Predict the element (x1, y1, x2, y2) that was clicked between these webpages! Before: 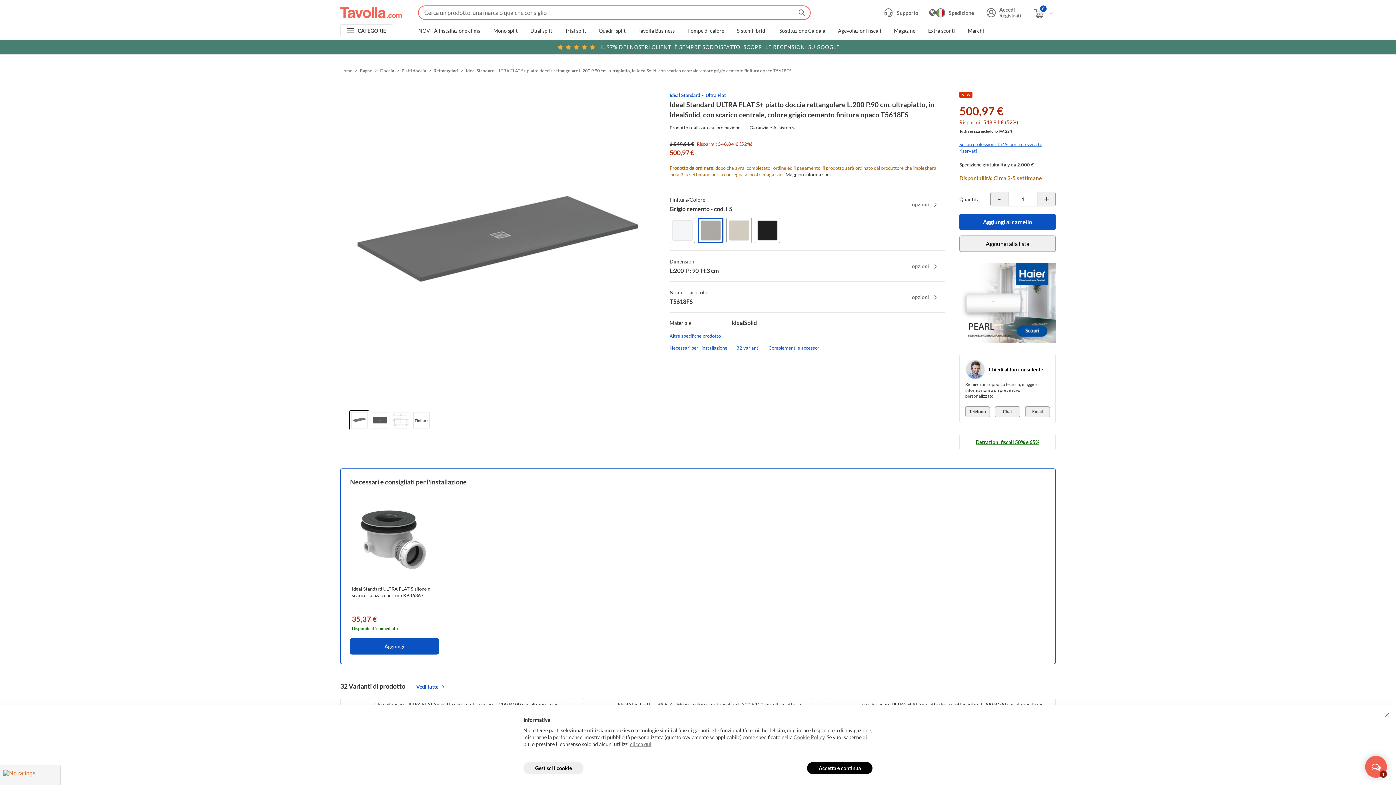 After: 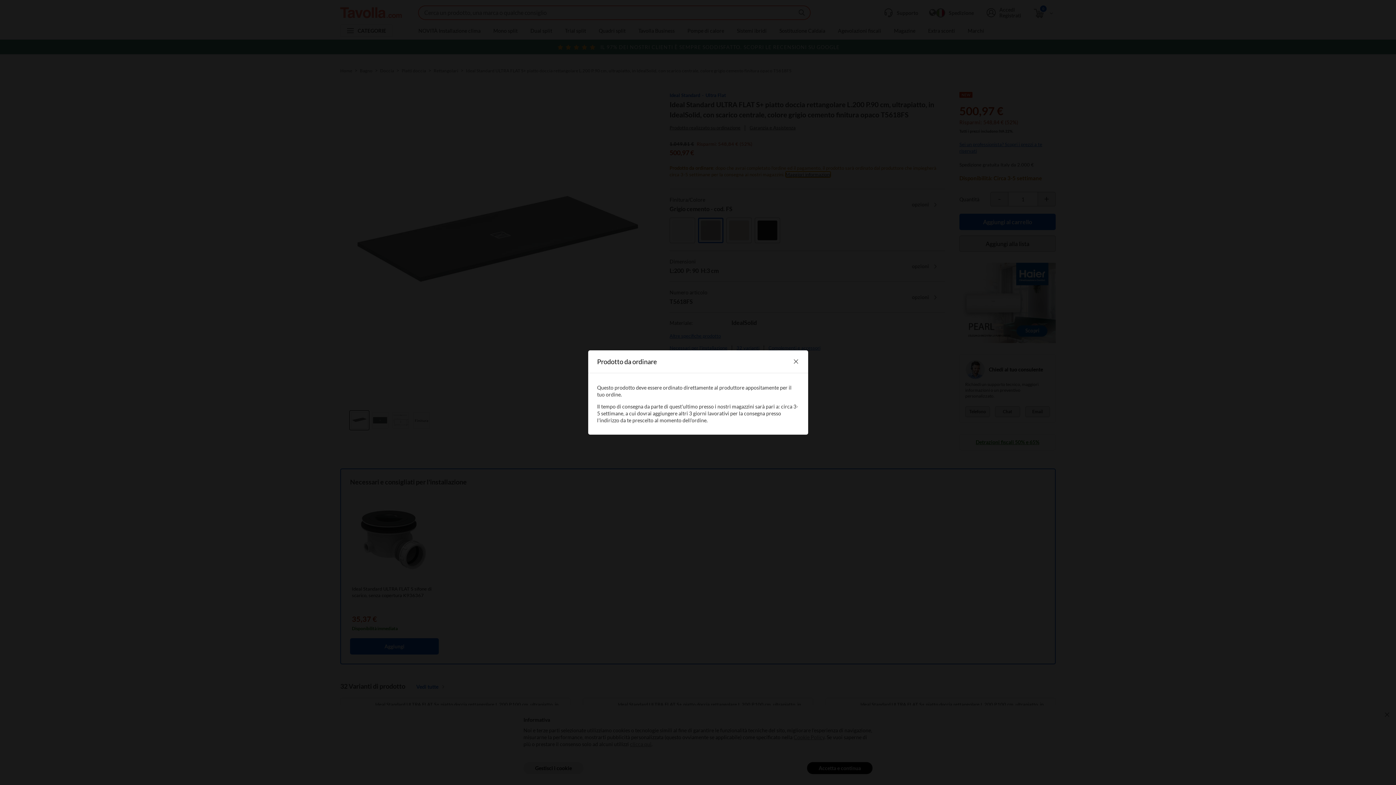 Action: bbox: (785, 171, 830, 177) label: Maggiori informazioni